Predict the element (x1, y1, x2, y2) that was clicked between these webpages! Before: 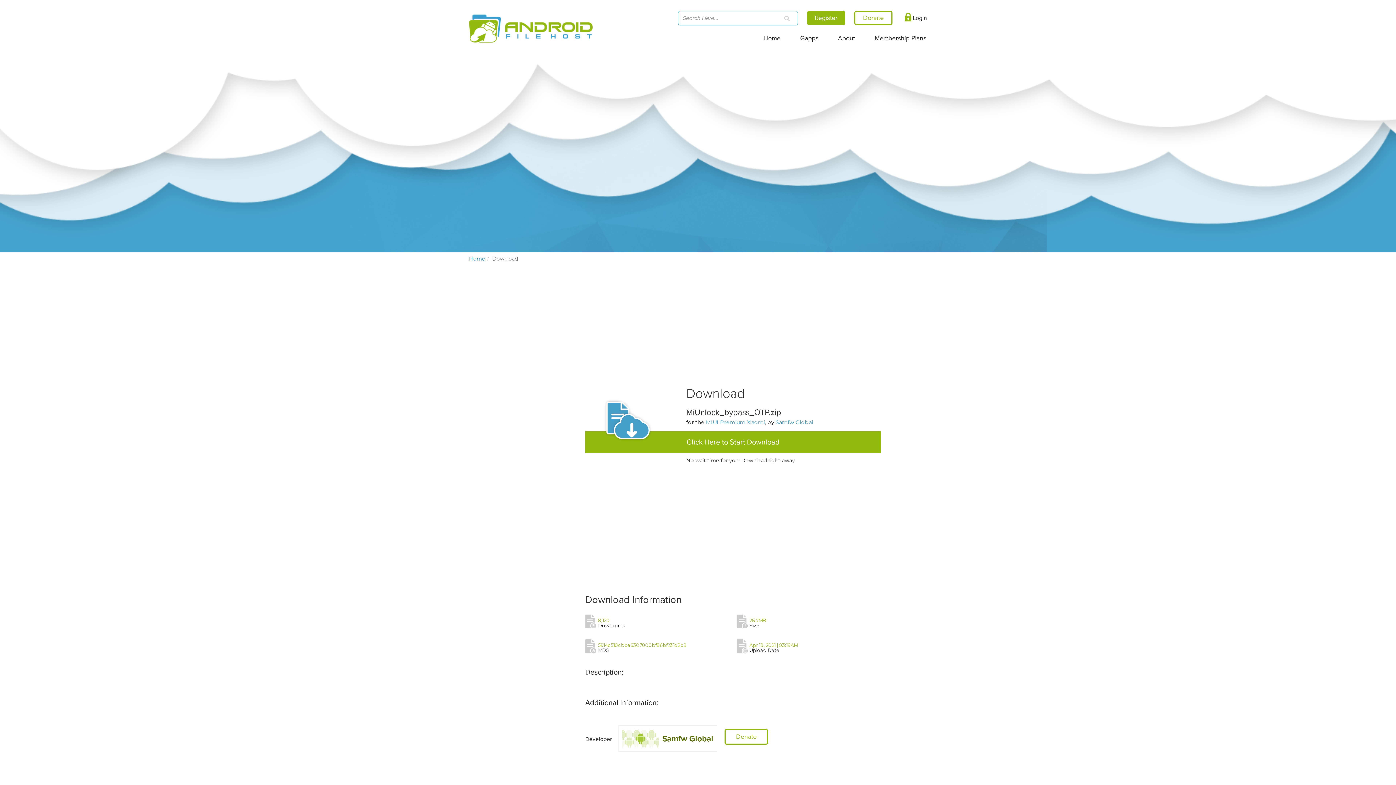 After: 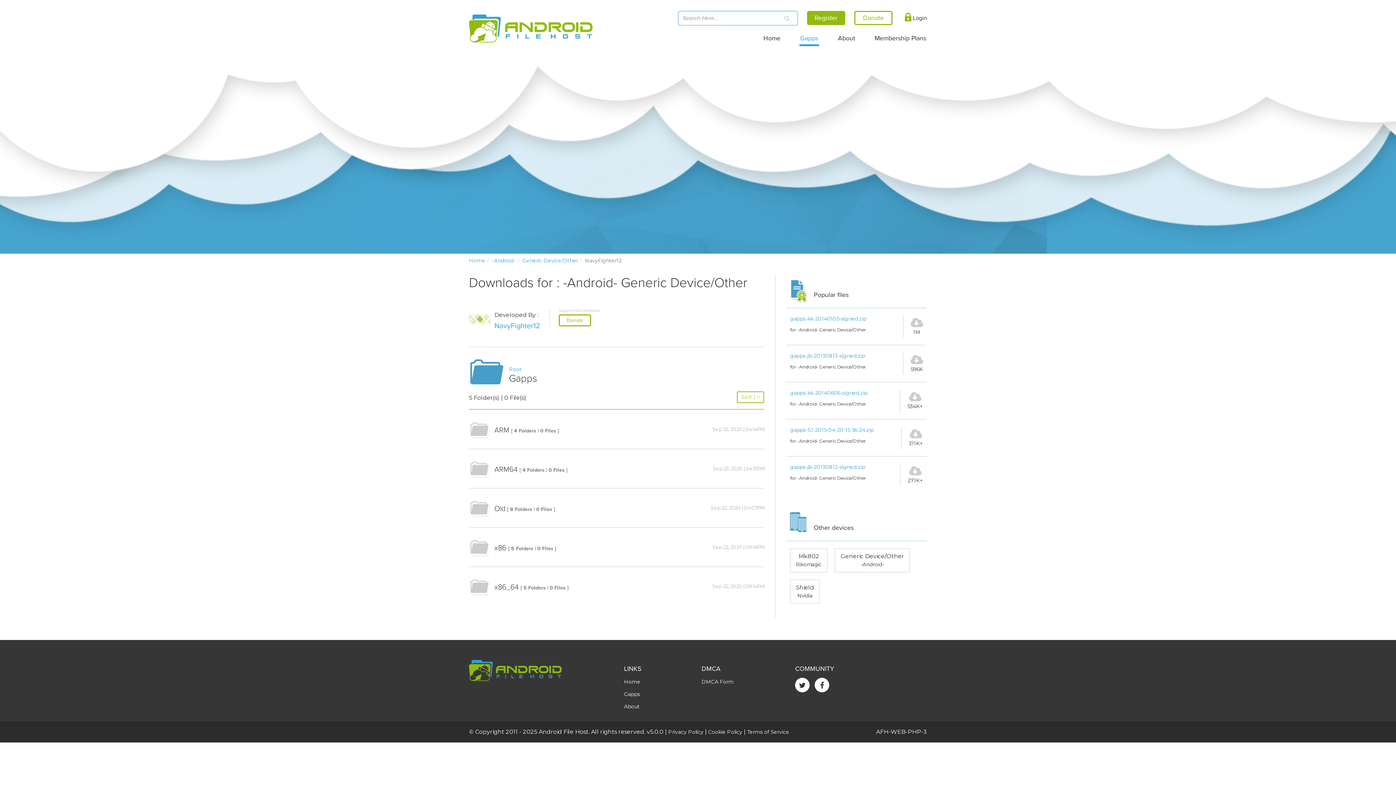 Action: label: Gapps bbox: (799, 25, 819, 44)